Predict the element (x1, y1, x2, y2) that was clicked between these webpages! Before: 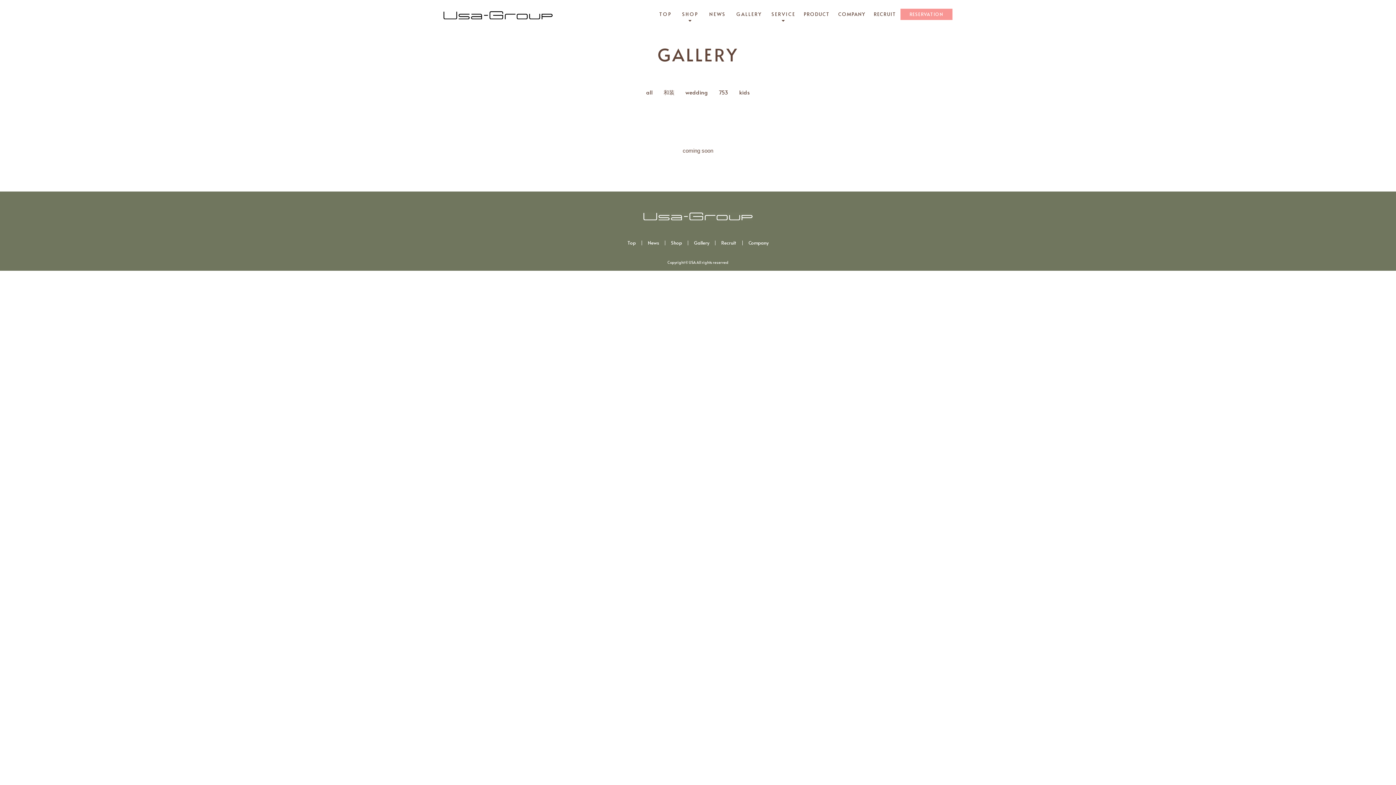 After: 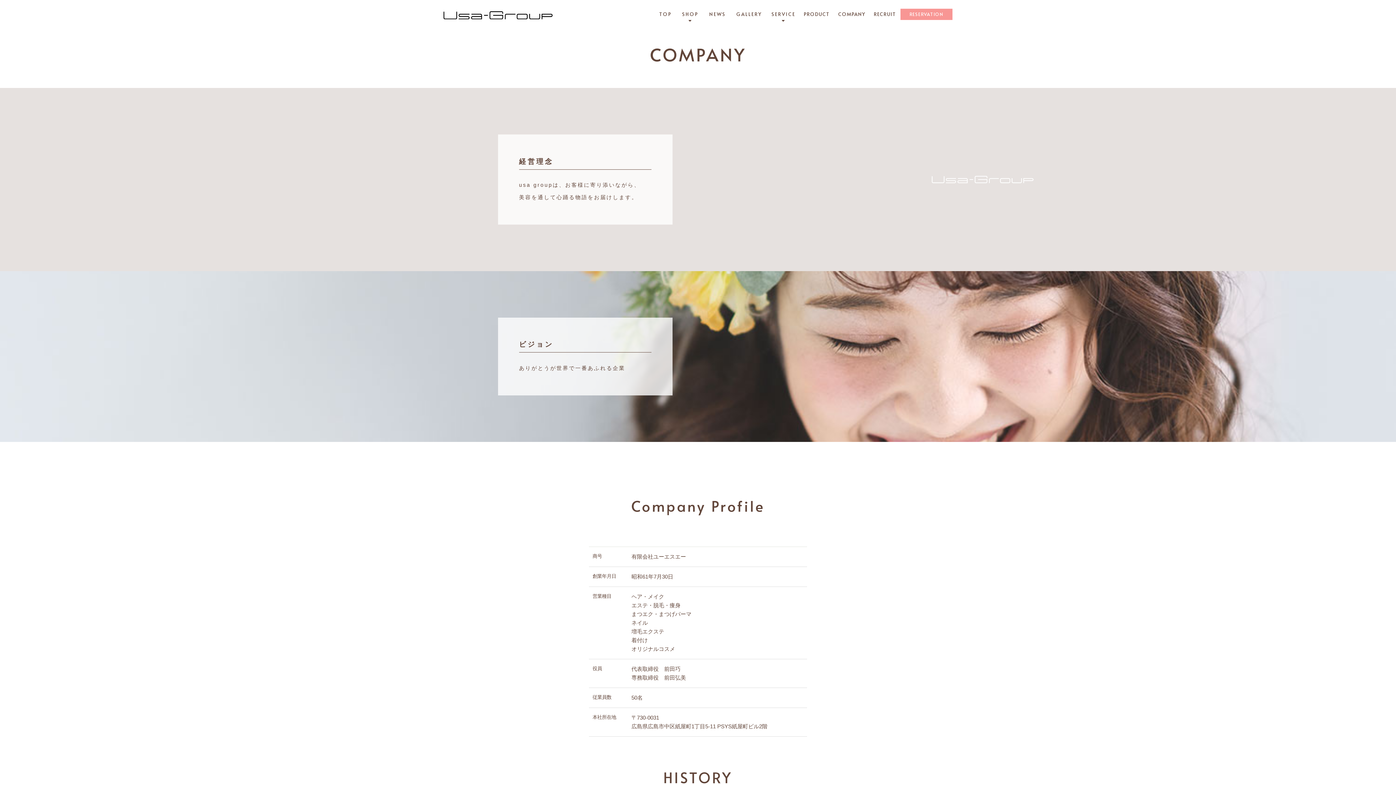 Action: bbox: (742, 240, 774, 245) label: Company